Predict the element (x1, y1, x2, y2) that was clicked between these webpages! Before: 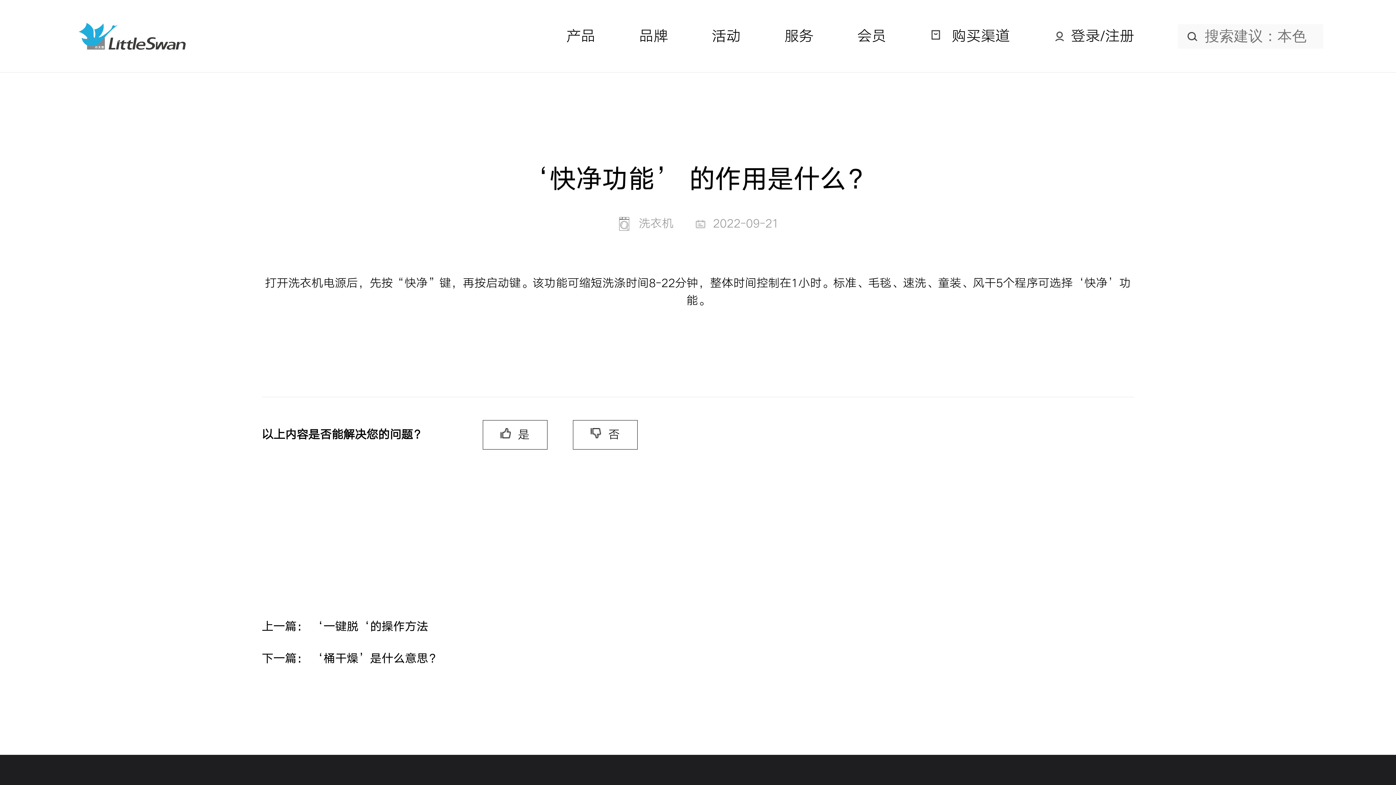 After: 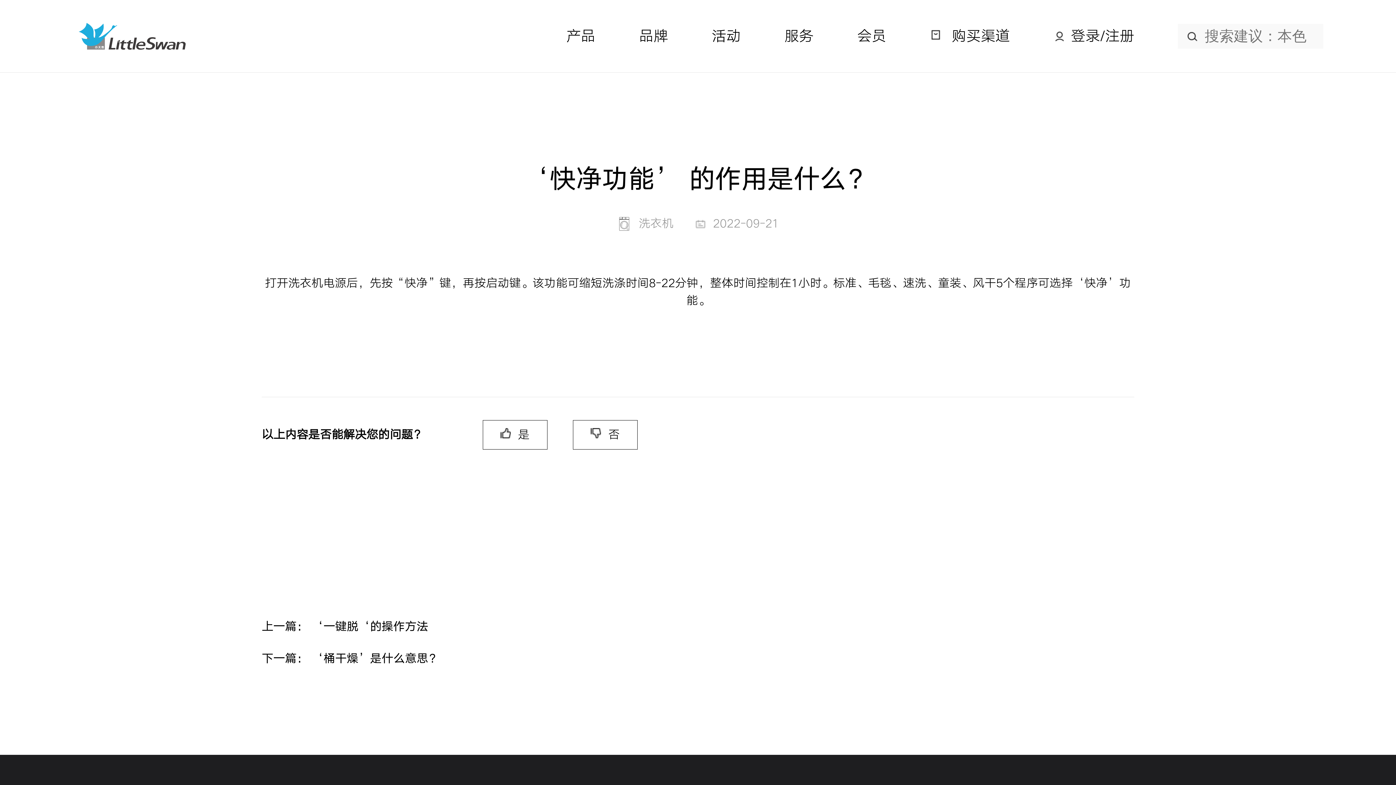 Action: bbox: (930, 25, 1010, 47) label:  购买渠道